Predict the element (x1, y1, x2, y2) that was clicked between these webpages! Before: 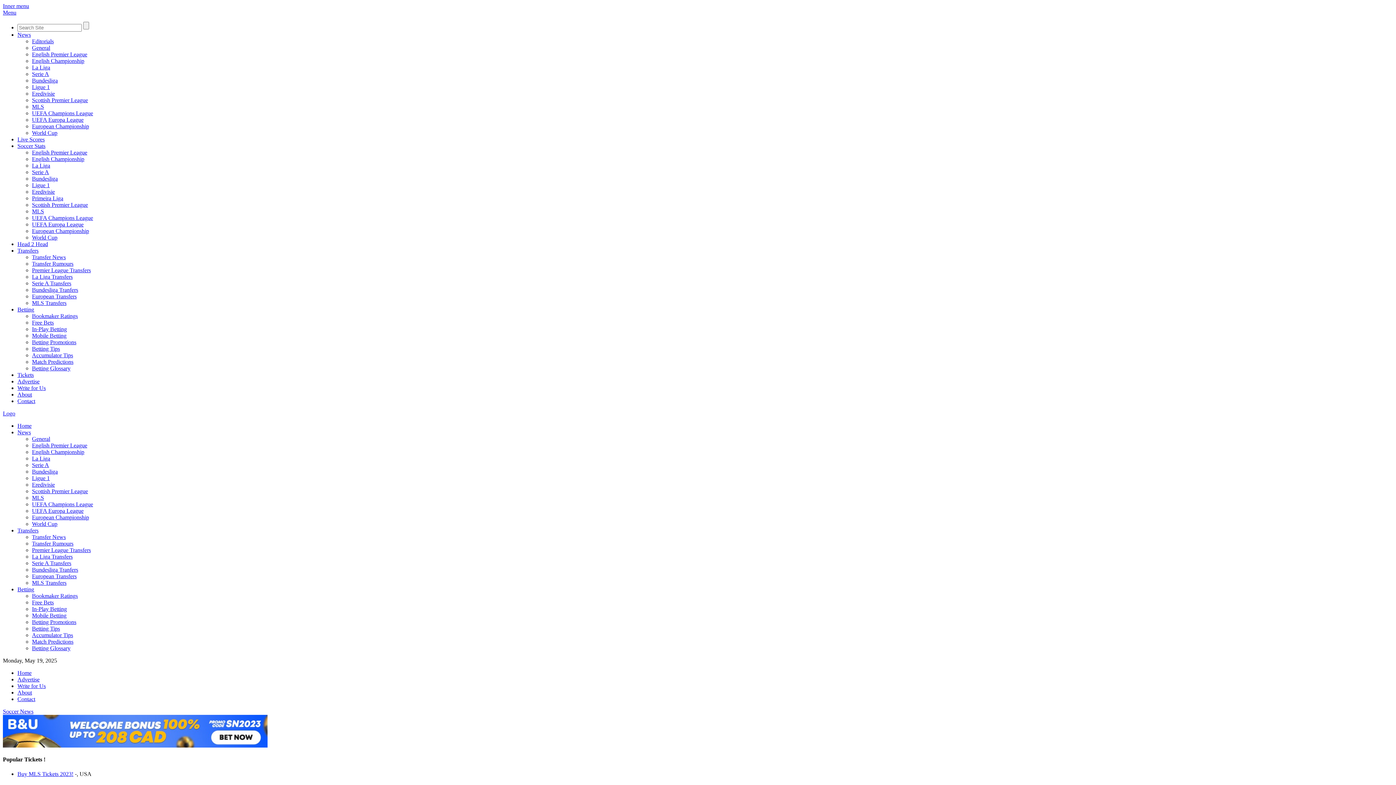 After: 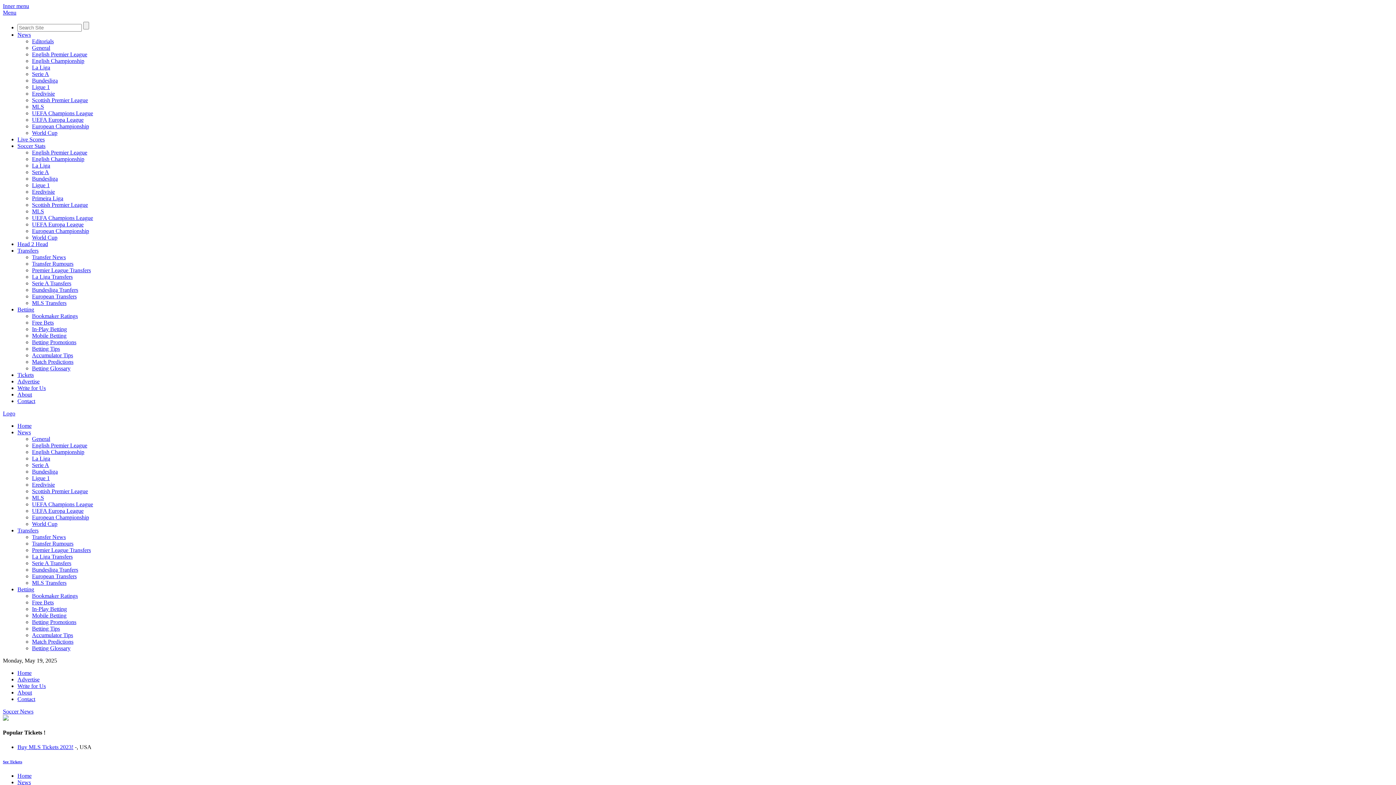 Action: bbox: (32, 214, 93, 221) label: UEFA Champions League